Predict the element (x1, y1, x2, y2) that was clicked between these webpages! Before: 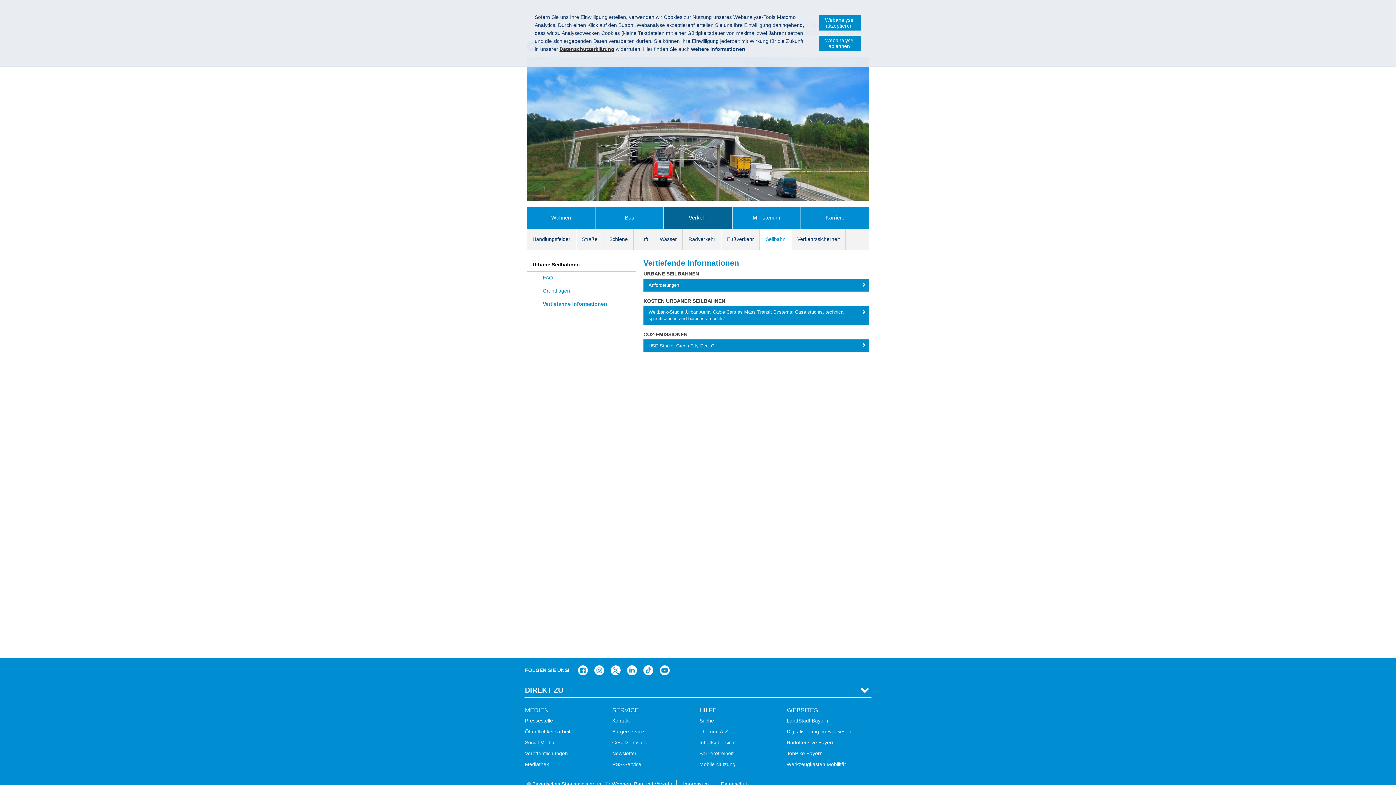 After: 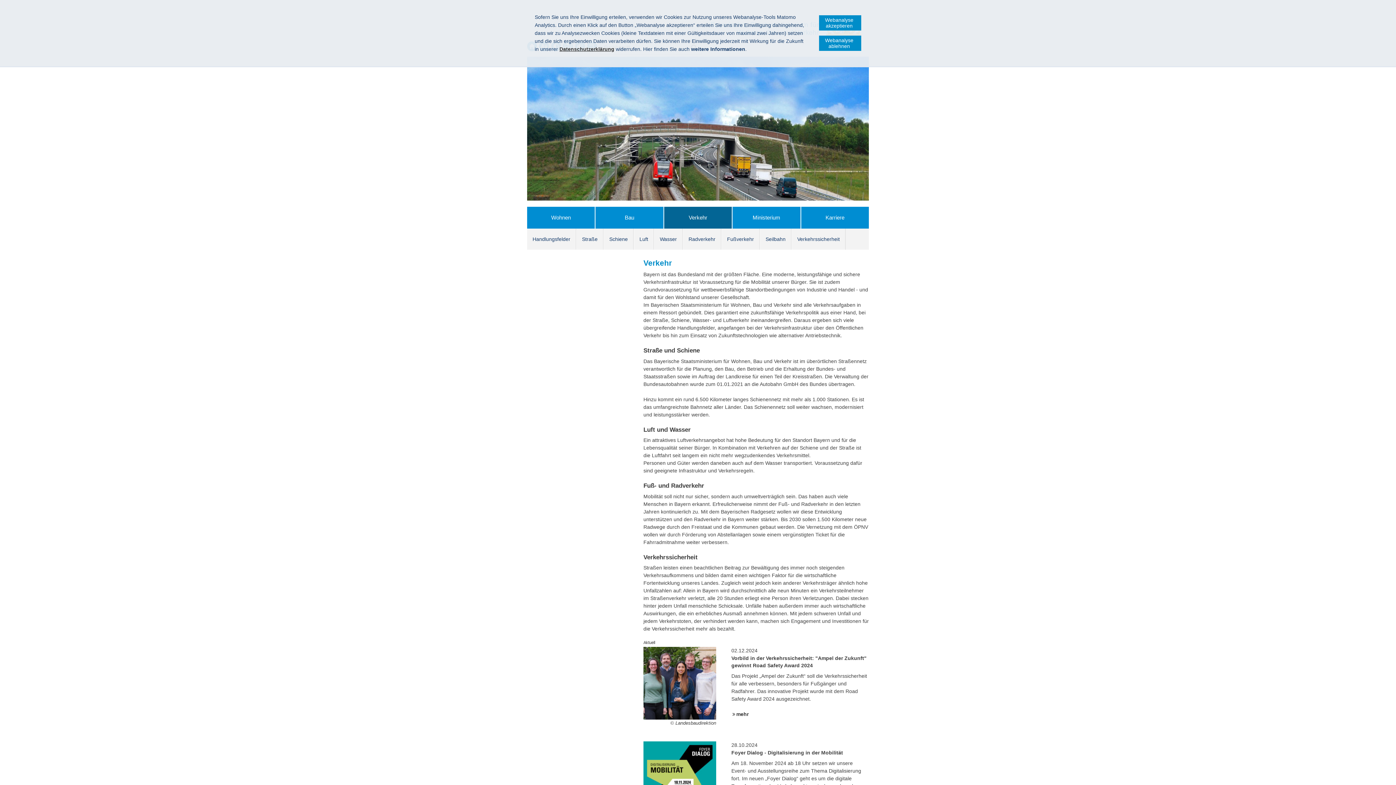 Action: label: Verkehr bbox: (664, 206, 732, 228)